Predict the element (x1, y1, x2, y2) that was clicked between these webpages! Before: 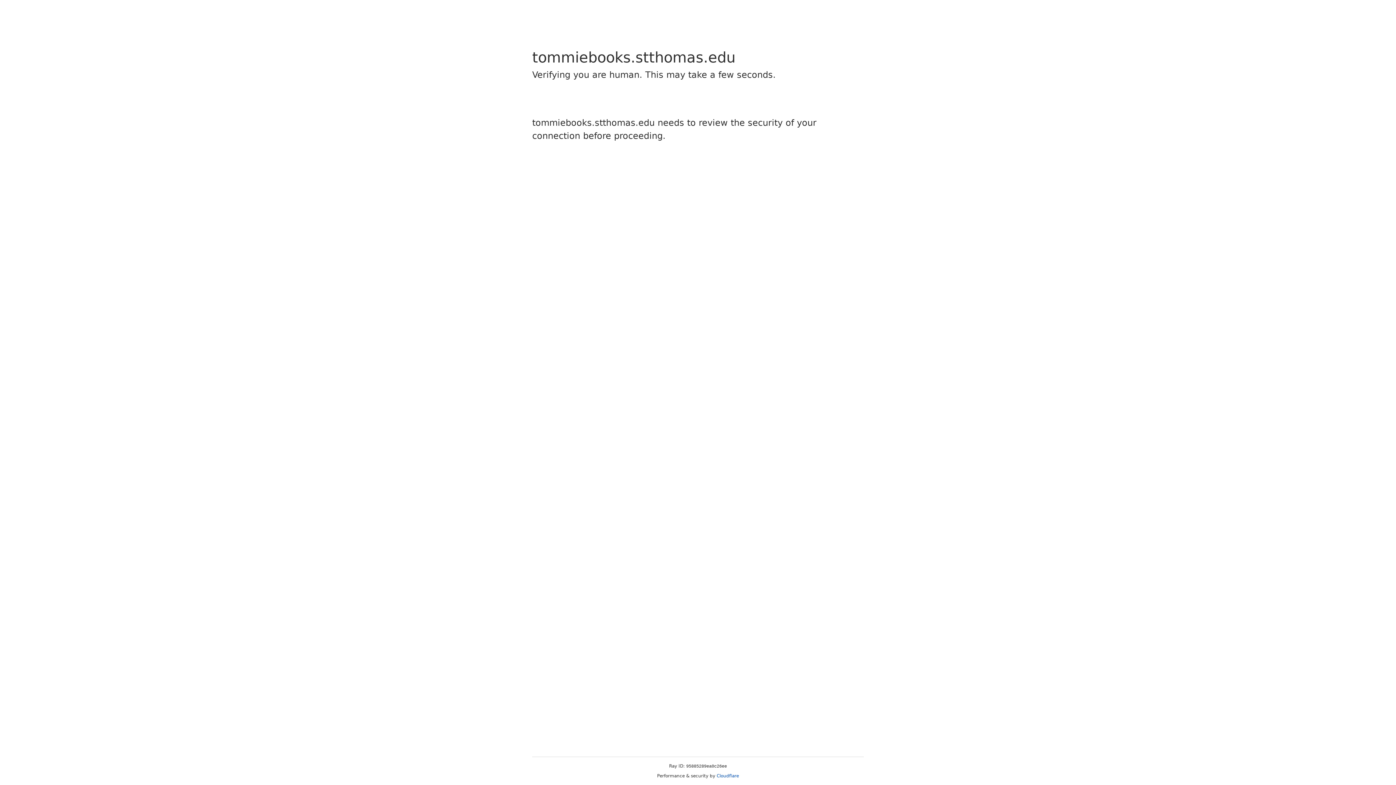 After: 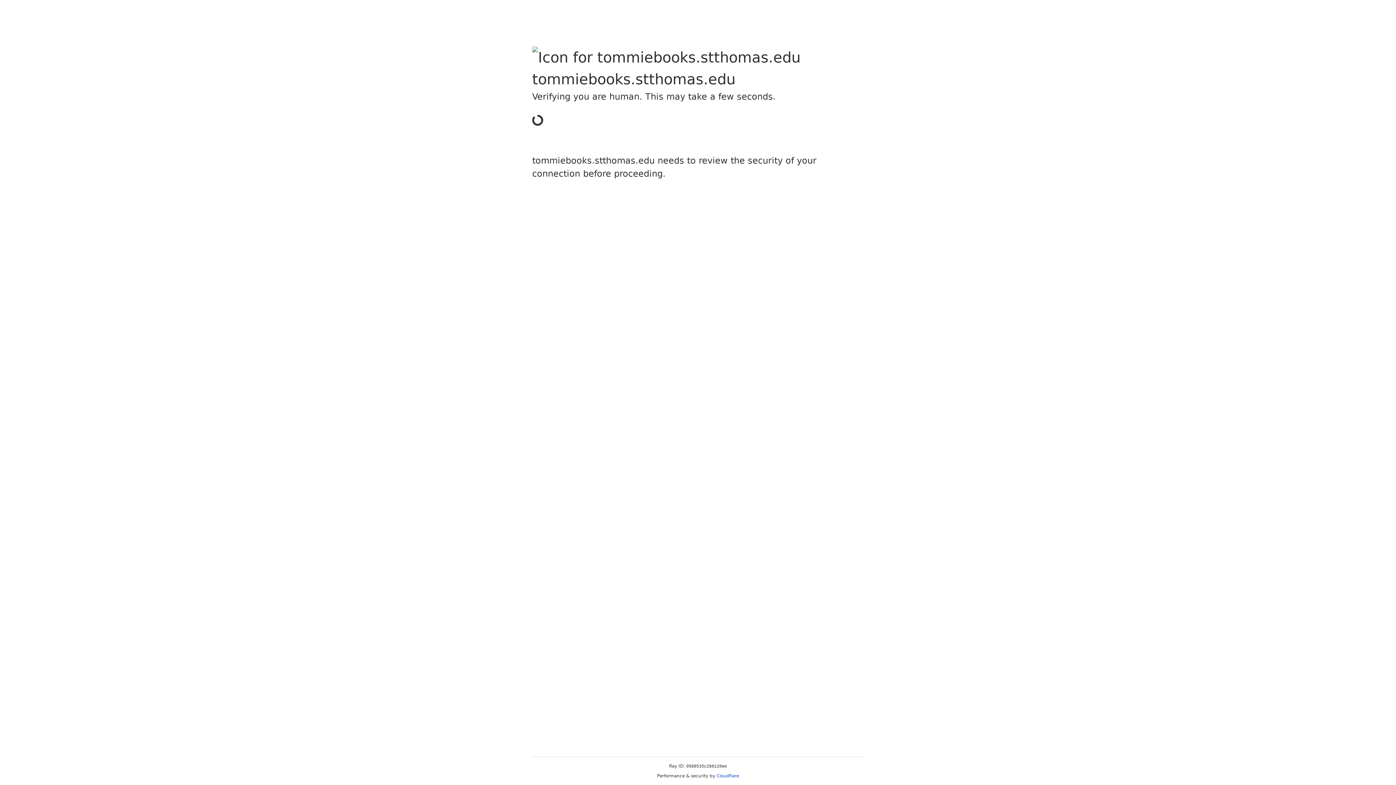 Action: bbox: (716, 773, 739, 778) label: Cloudflare